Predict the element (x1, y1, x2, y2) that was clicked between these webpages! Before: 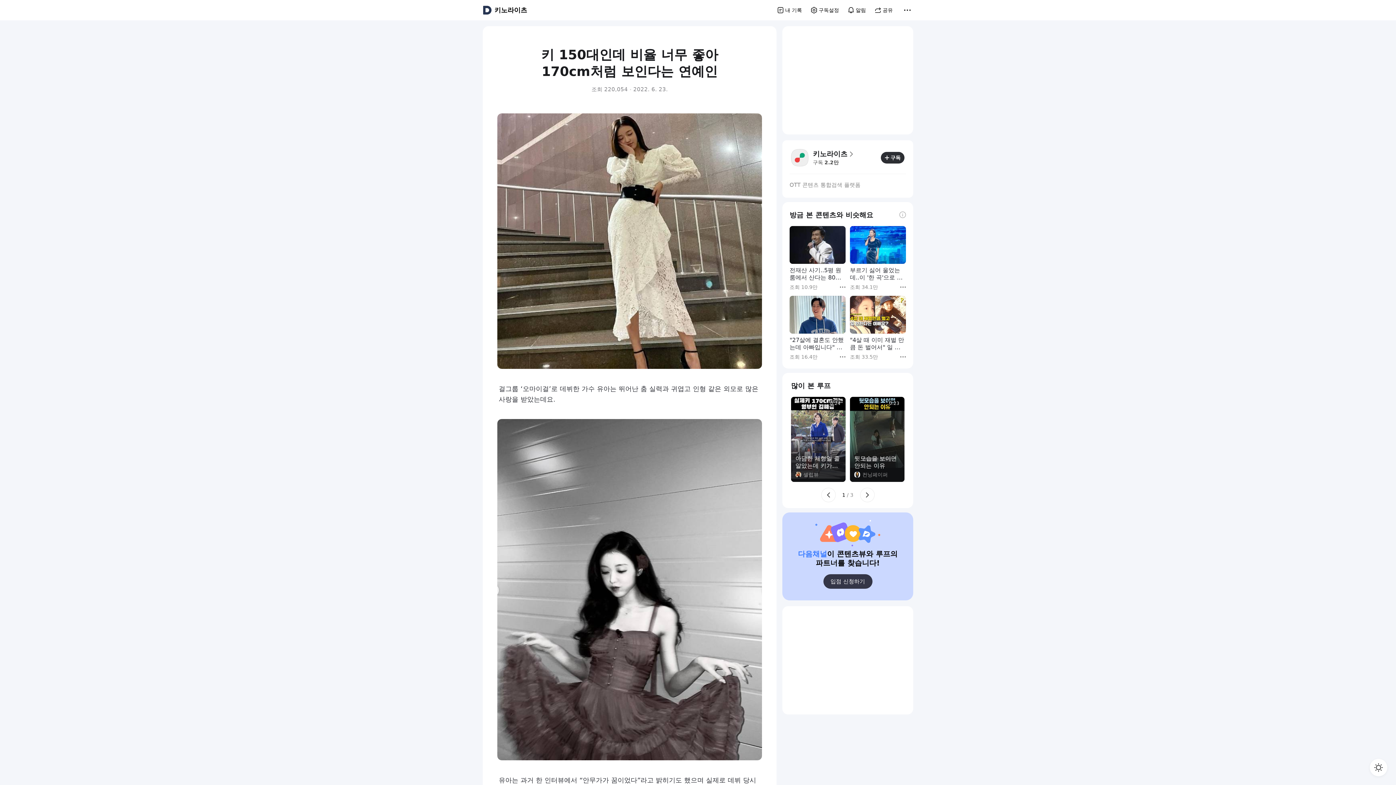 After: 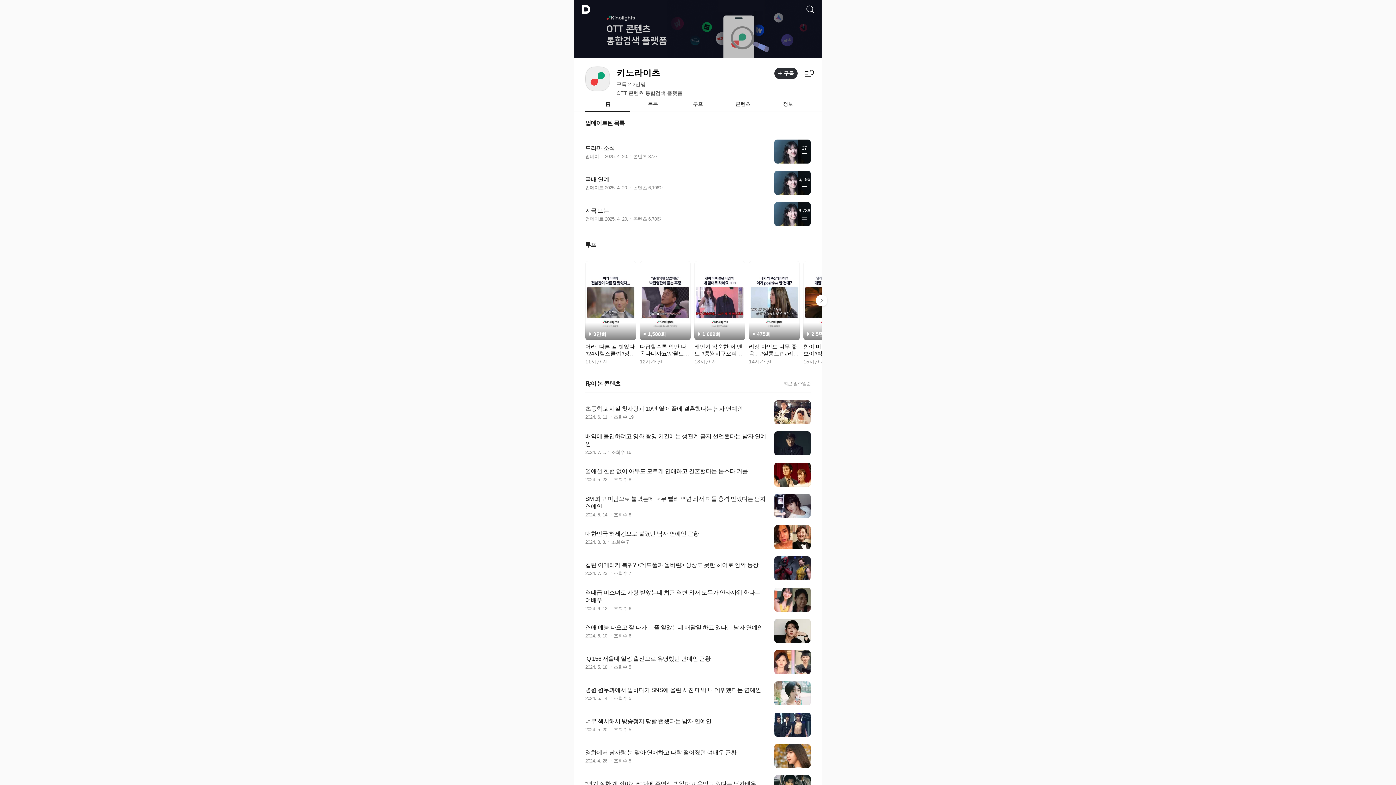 Action: bbox: (494, 6, 527, 13) label: 키노라이츠